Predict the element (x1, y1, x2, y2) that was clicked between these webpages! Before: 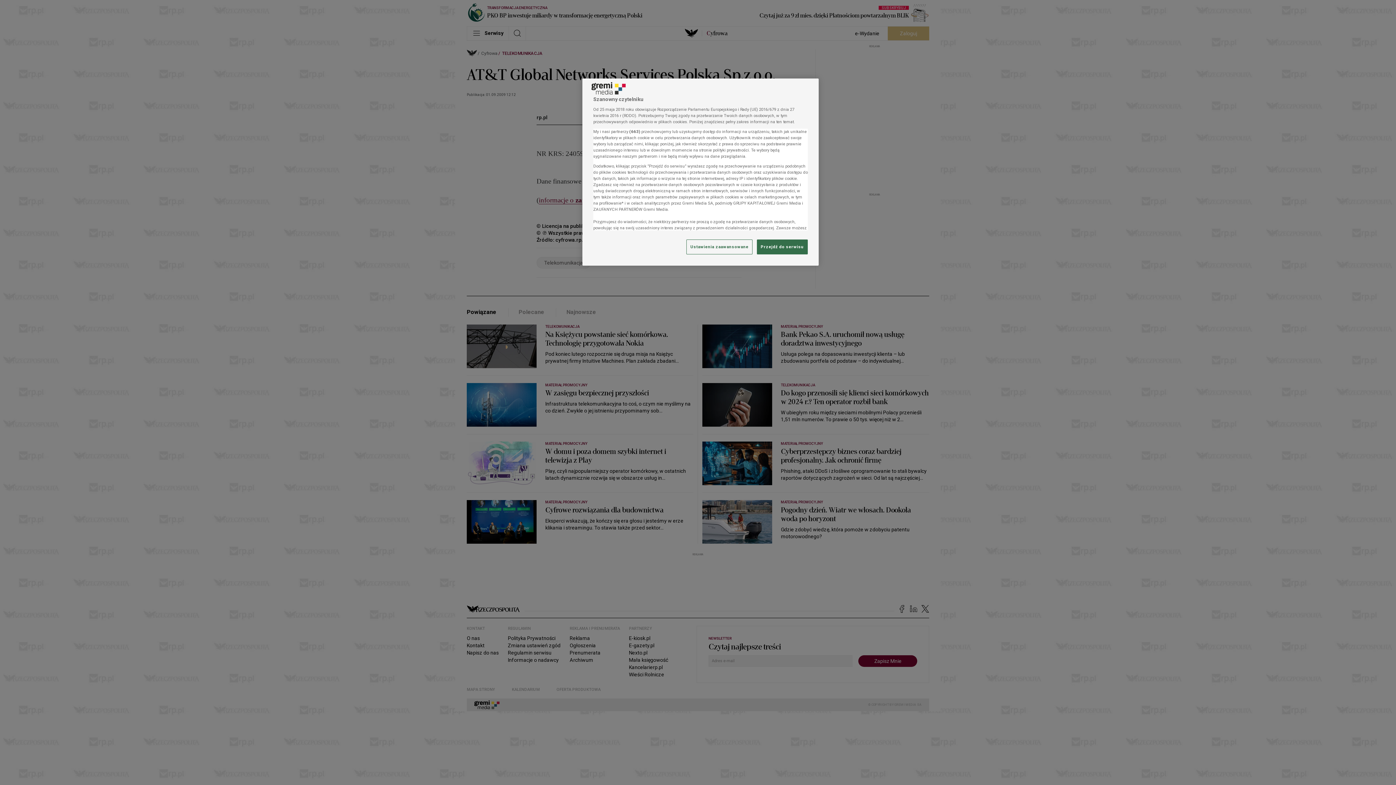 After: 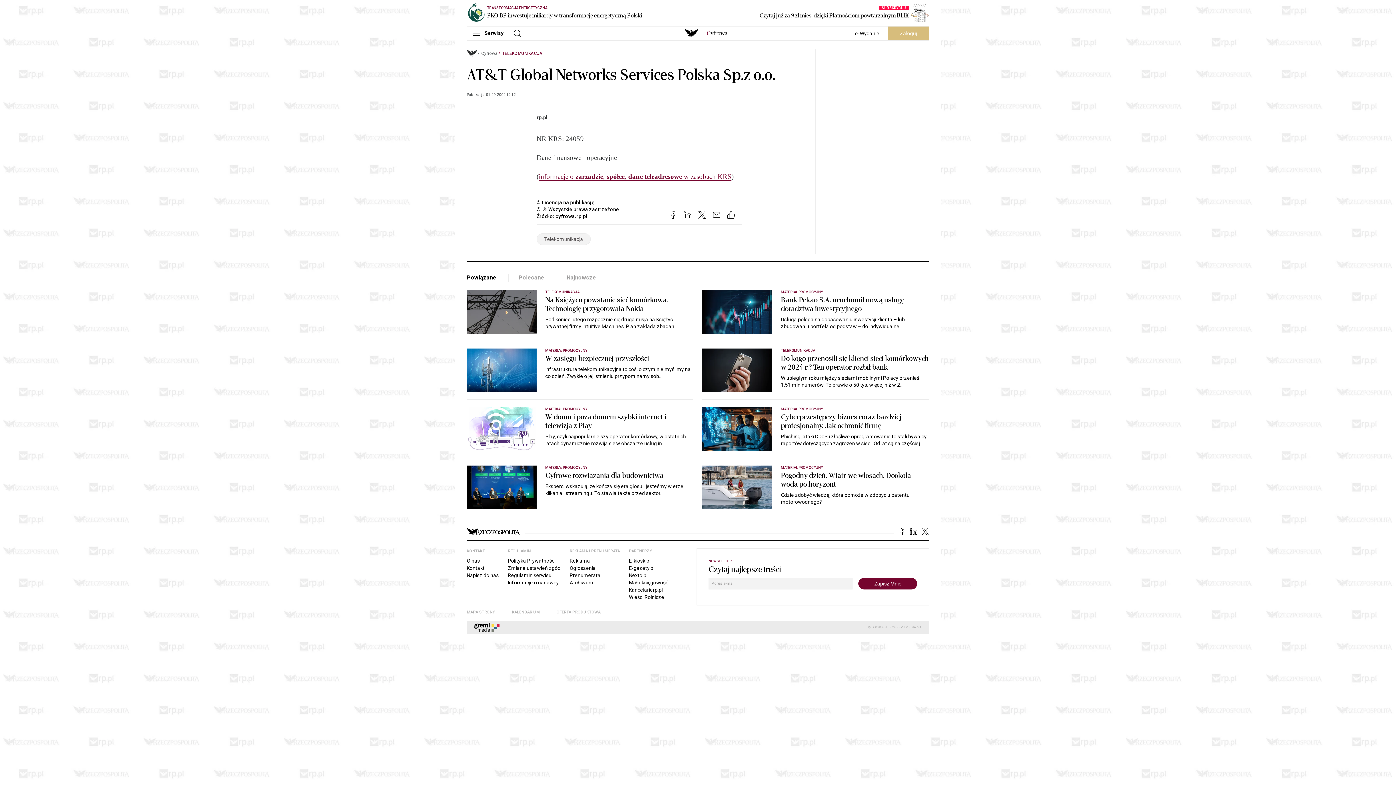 Action: label: Przejdź do serwisu bbox: (757, 239, 808, 254)